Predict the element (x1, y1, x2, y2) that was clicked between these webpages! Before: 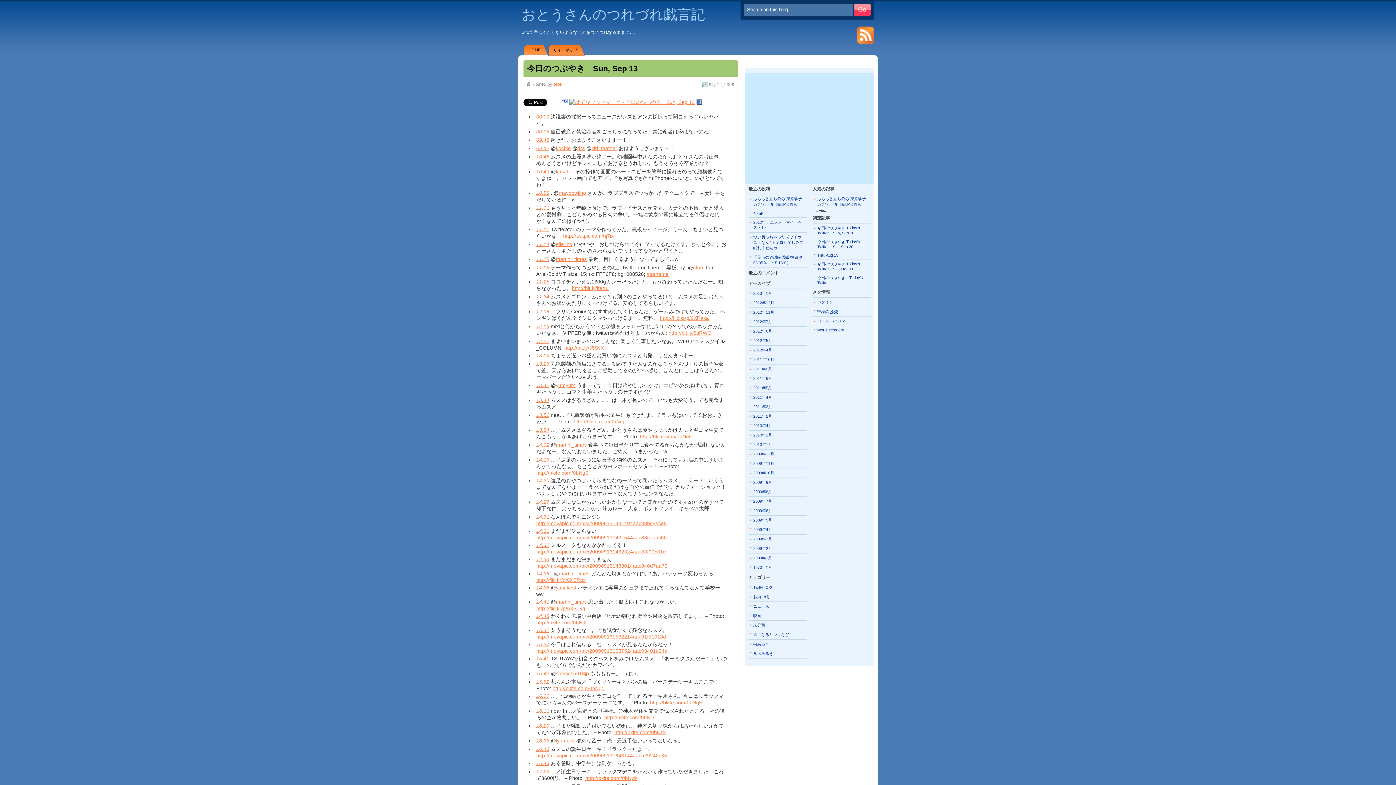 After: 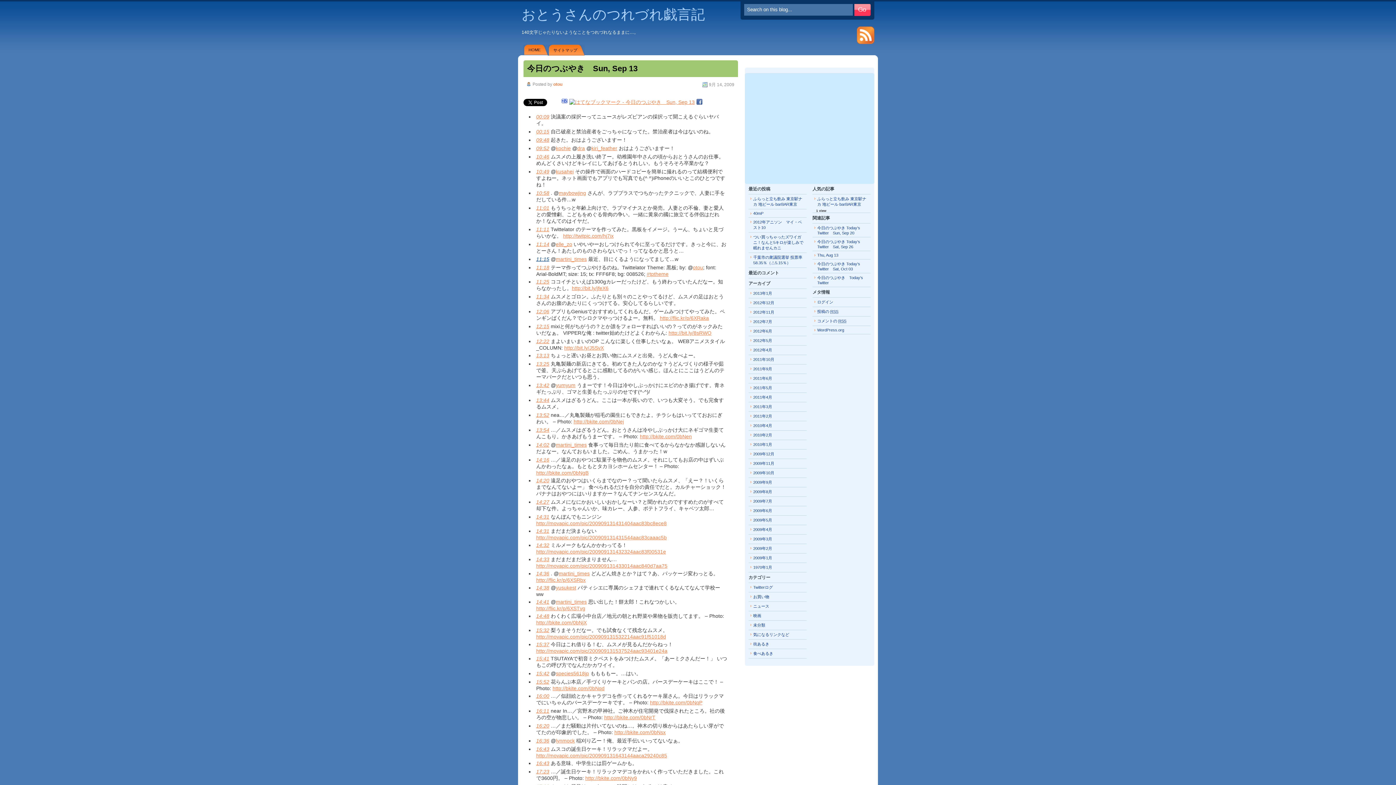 Action: label: 11:15 bbox: (536, 256, 549, 262)